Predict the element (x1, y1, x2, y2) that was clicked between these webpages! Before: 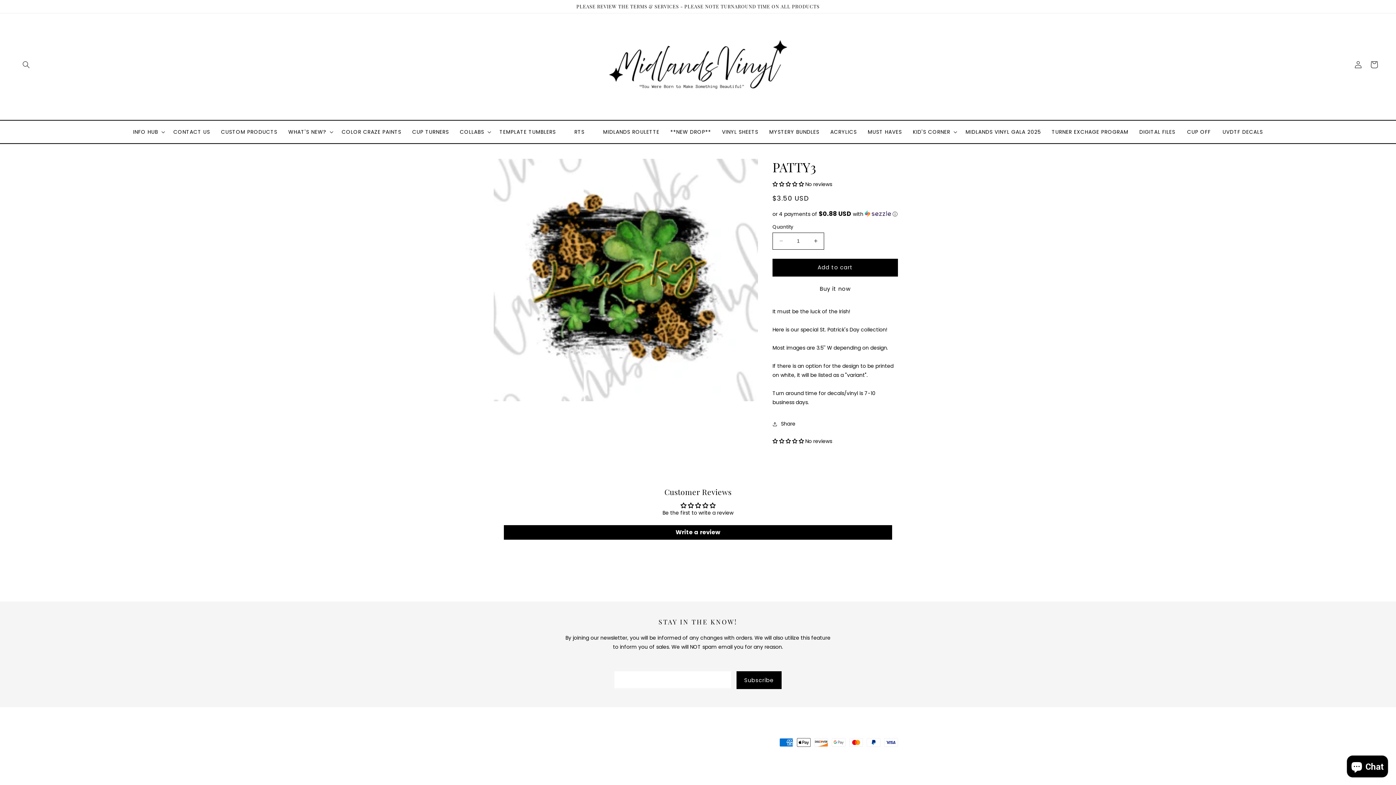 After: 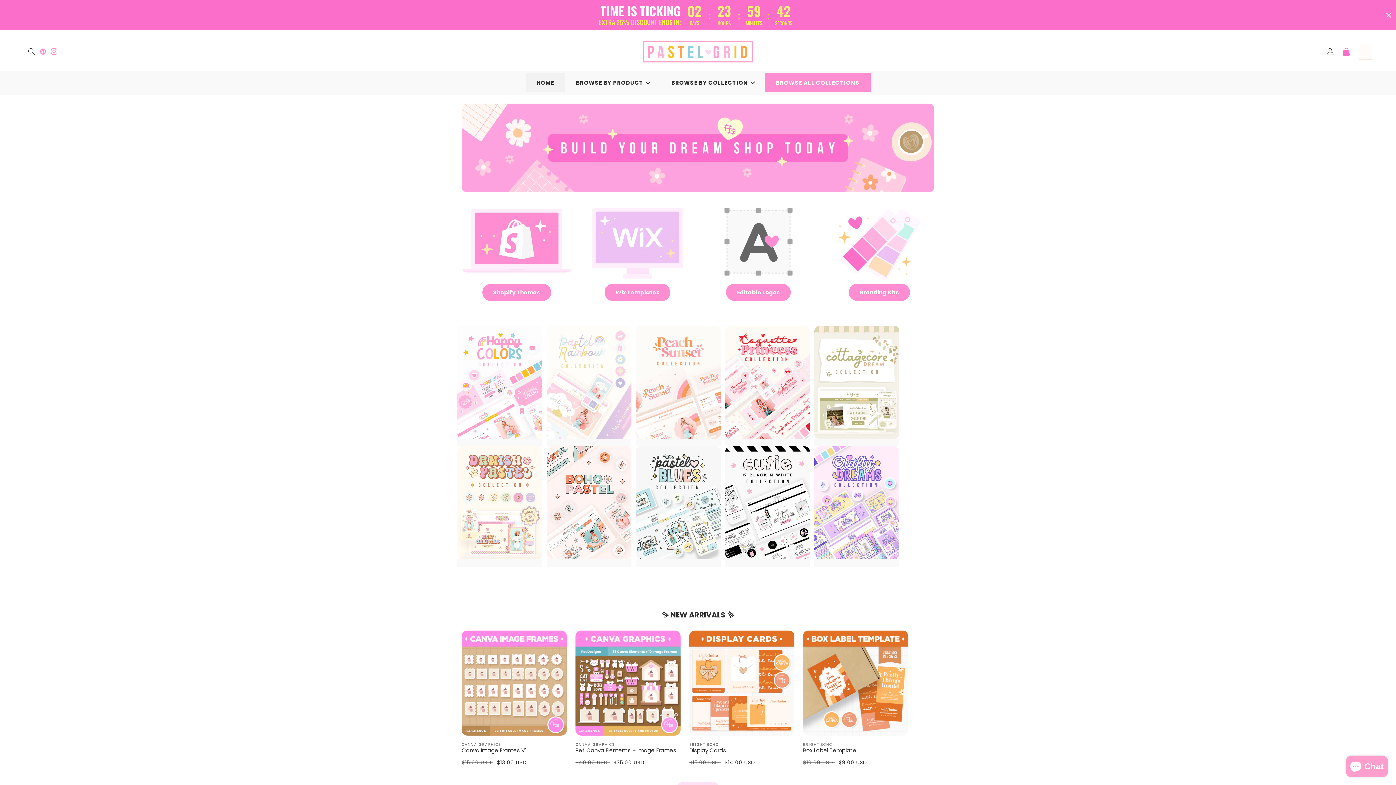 Action: bbox: (556, 768, 583, 773) label: SITE DESIGN